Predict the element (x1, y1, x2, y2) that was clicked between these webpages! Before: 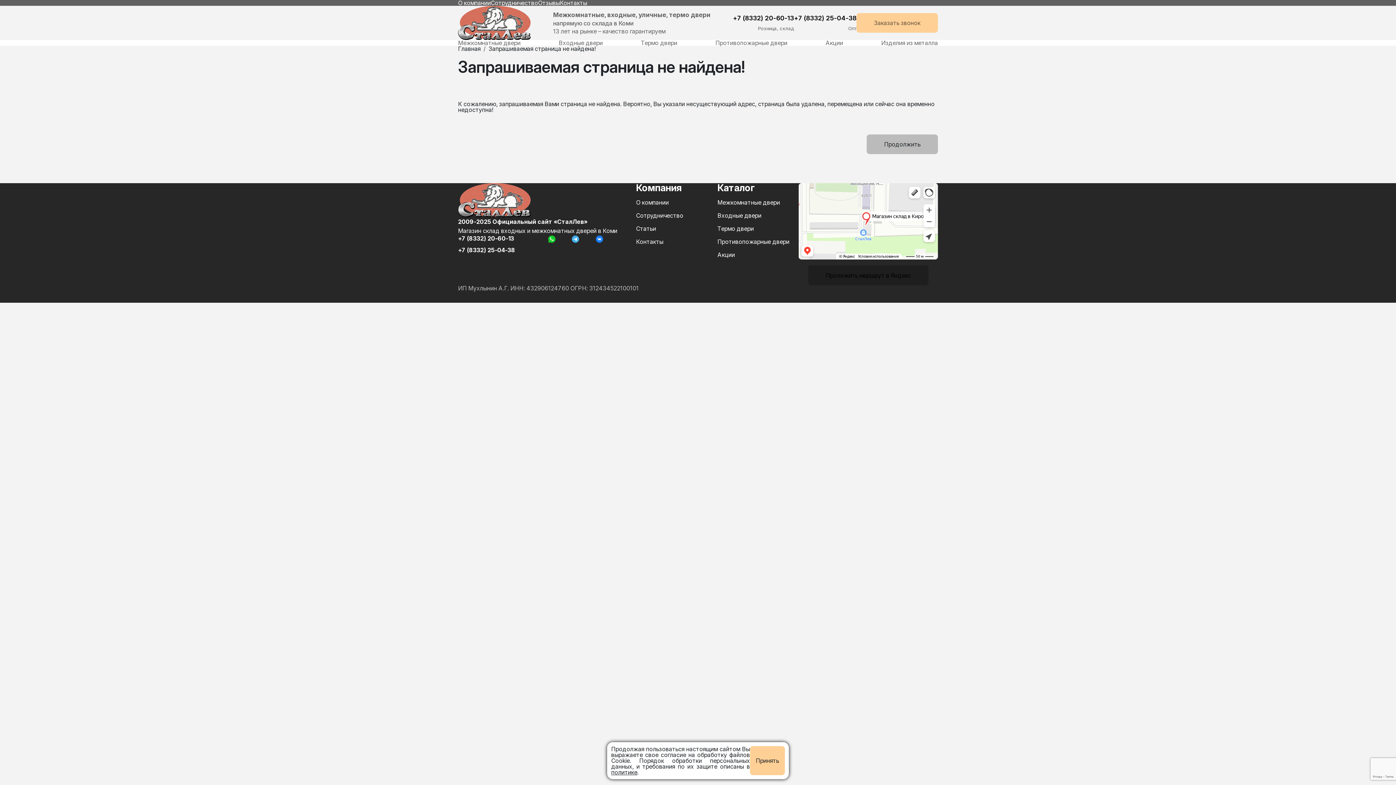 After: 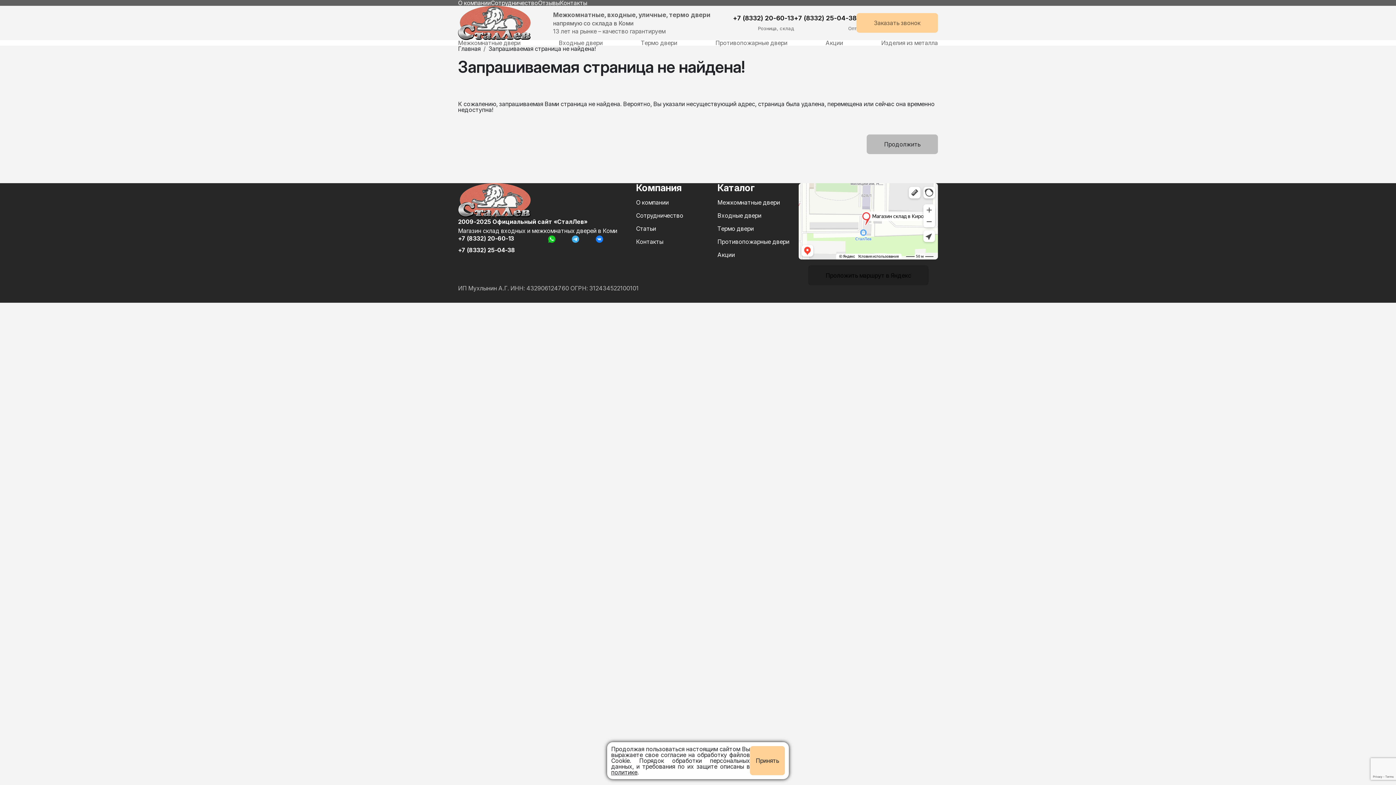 Action: label: Запрашиваемая страница не найдена! bbox: (488, 45, 596, 52)